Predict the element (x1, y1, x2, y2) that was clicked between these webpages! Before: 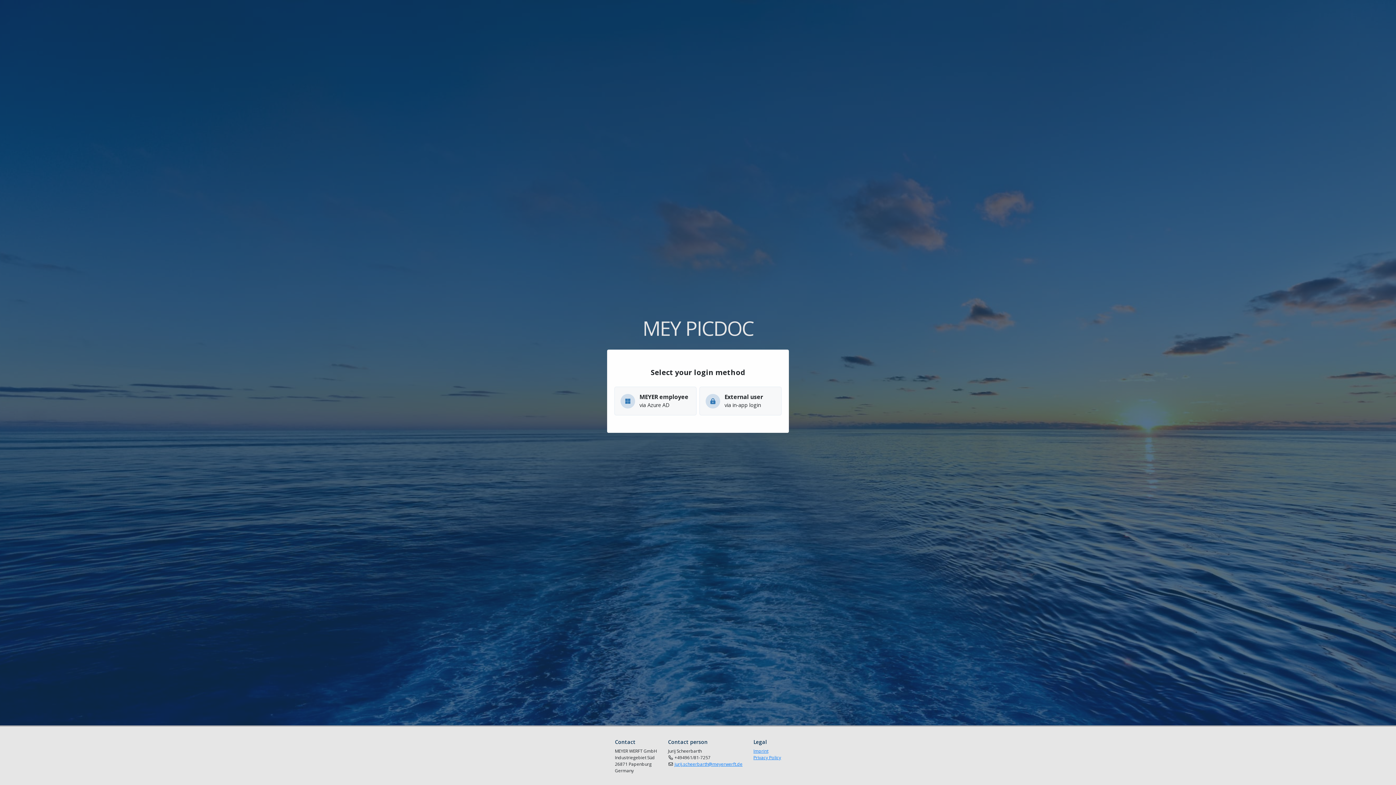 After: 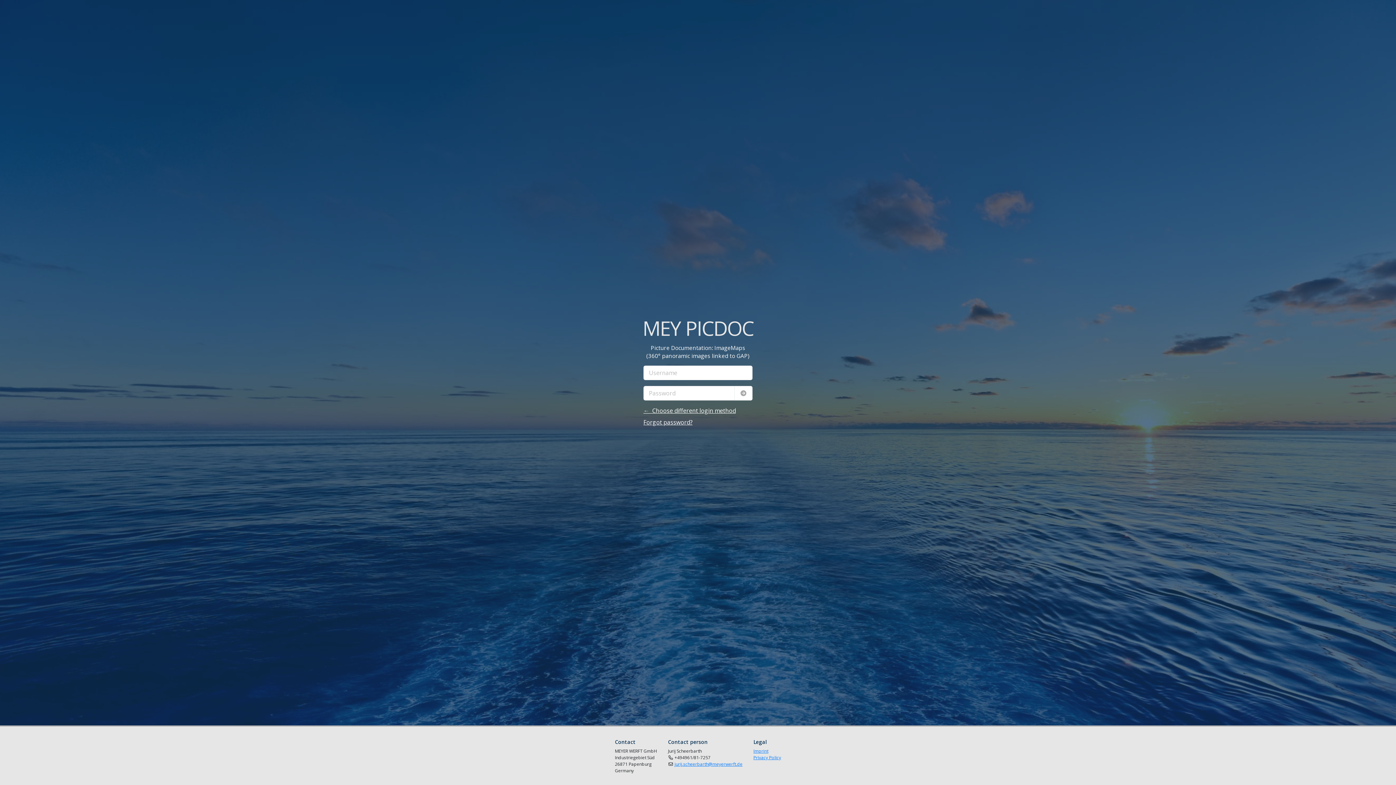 Action: label: External user
via in-app login bbox: (699, 386, 781, 415)